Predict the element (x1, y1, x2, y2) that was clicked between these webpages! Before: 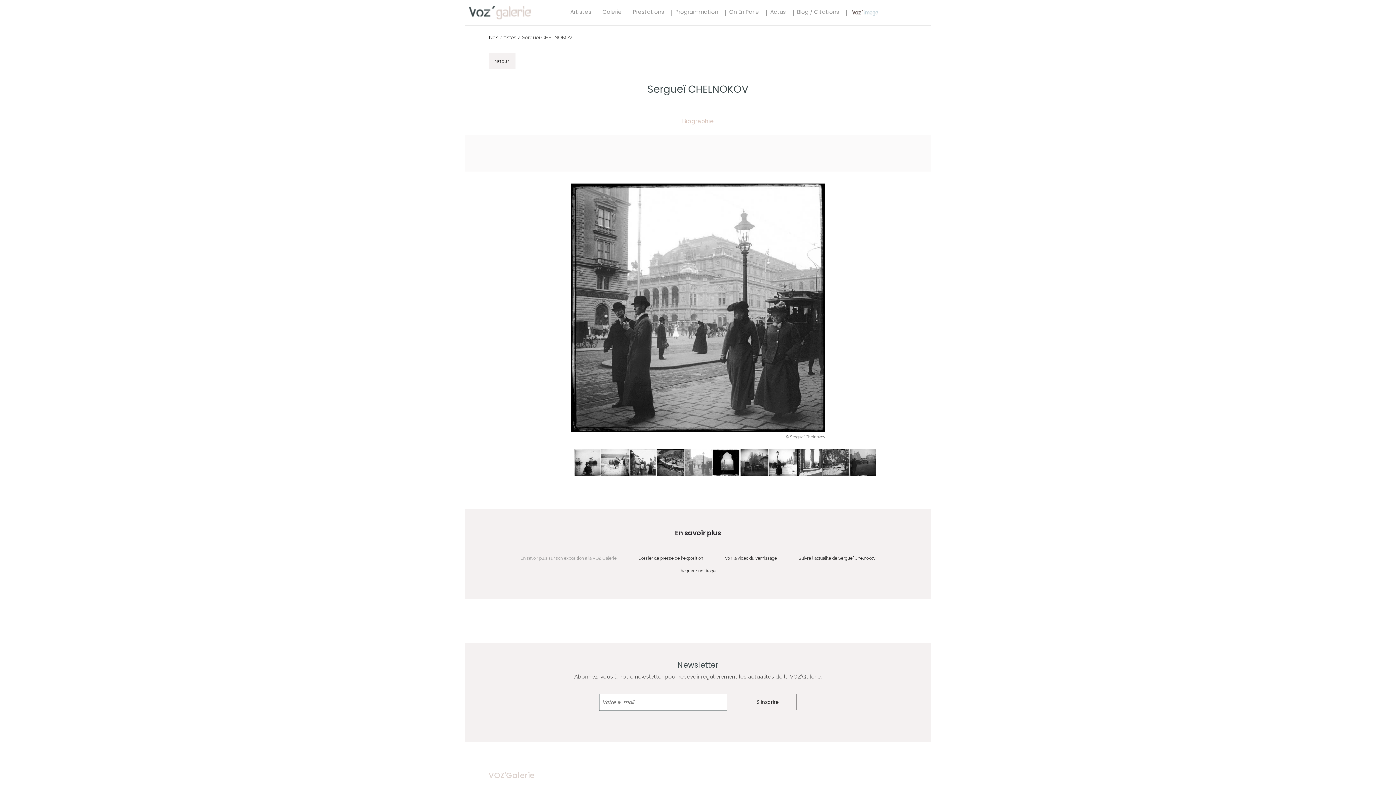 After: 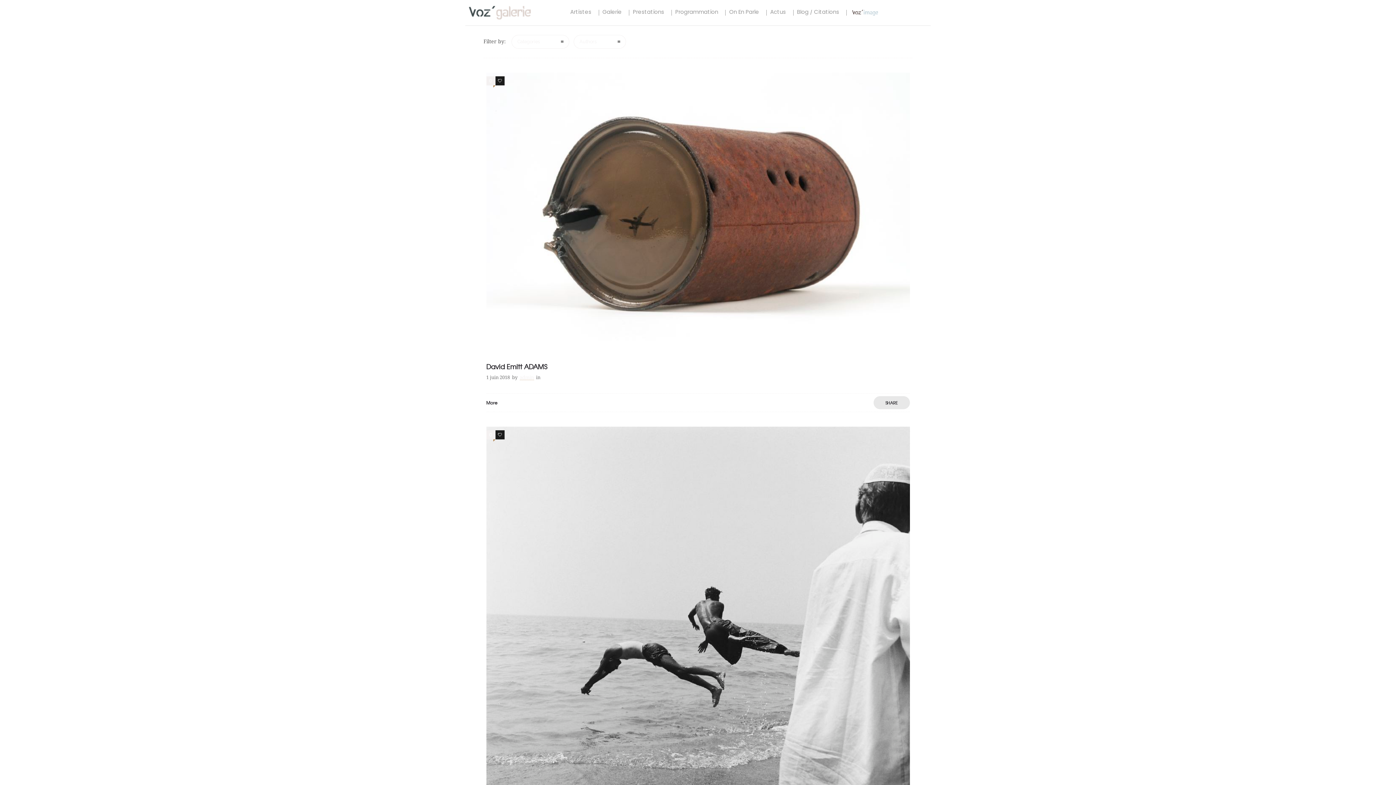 Action: bbox: (489, 34, 516, 40) label: Nos artistes